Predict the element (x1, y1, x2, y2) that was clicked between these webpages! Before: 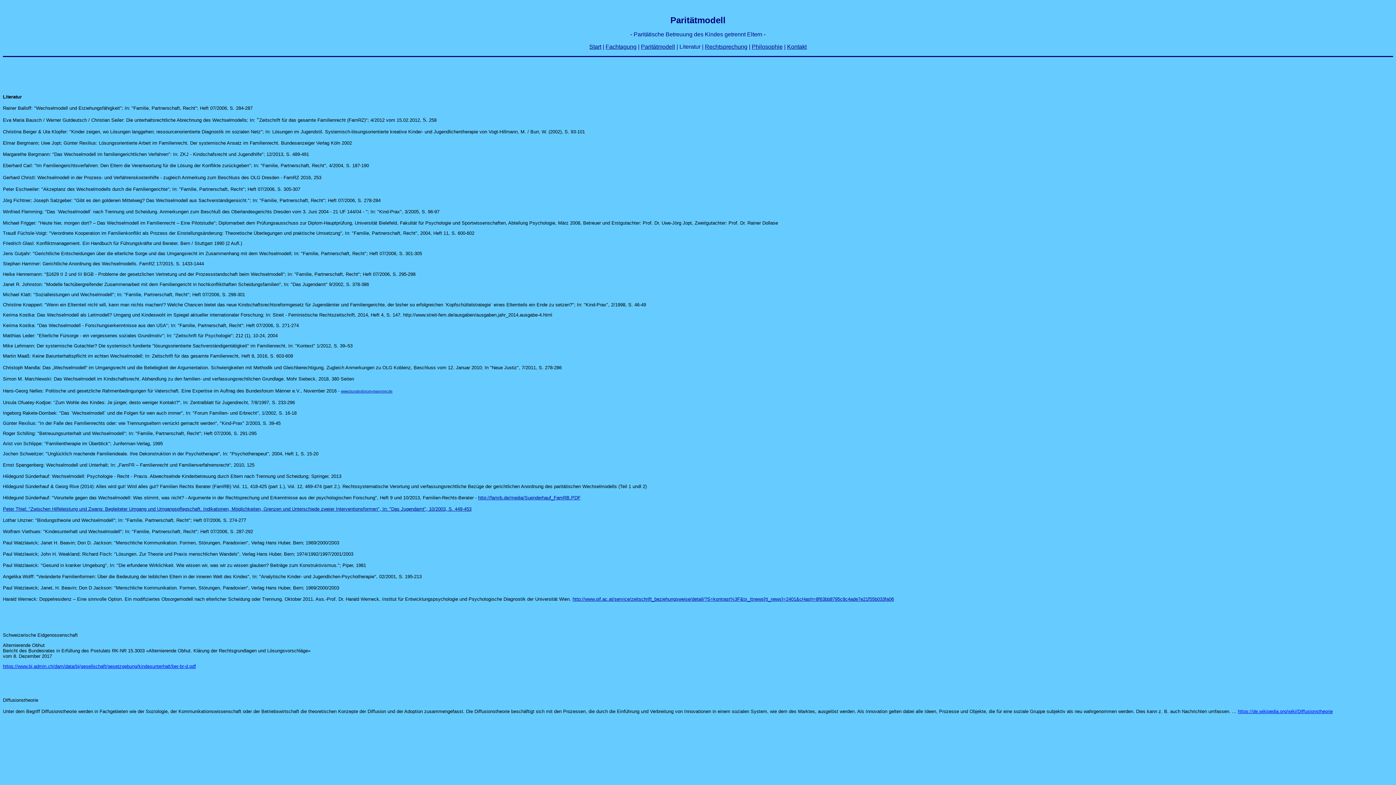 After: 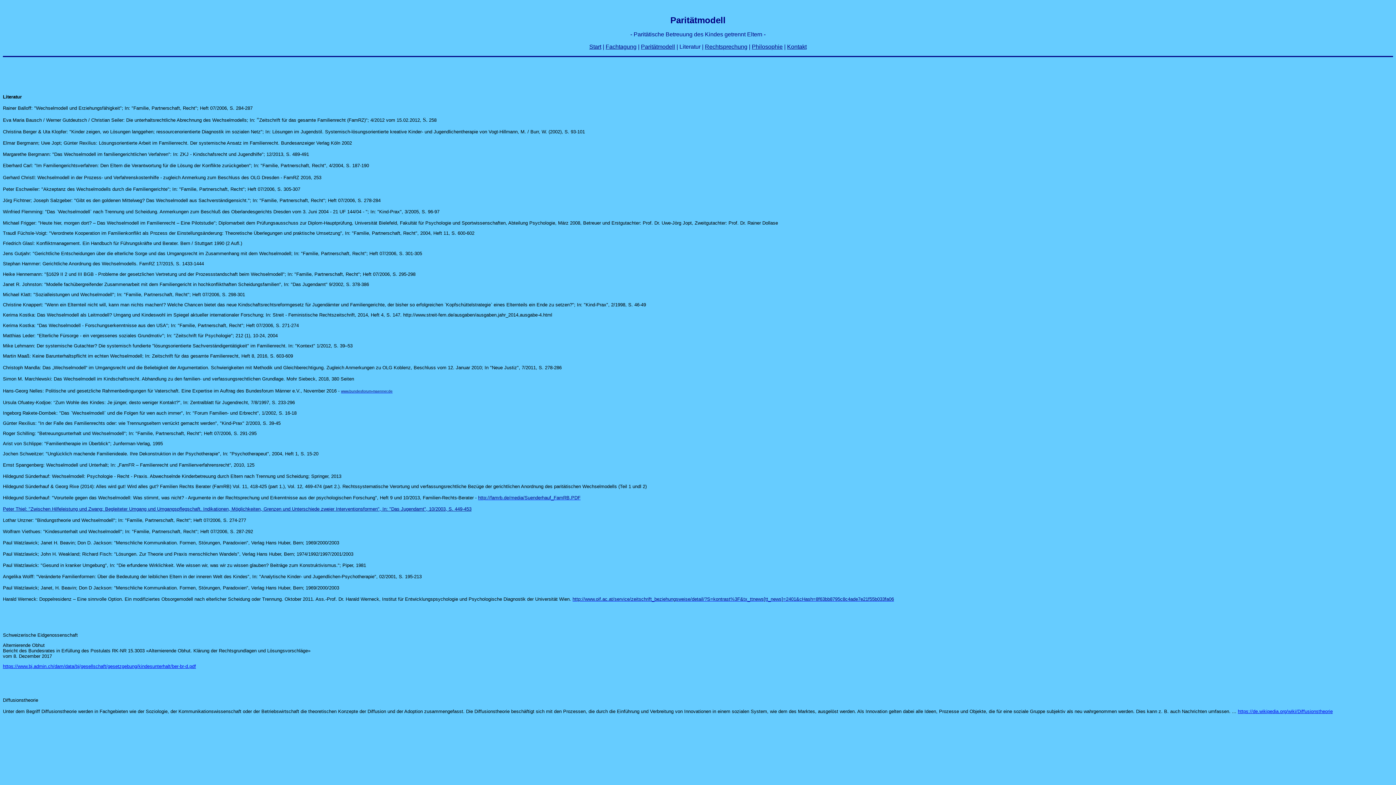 Action: label: https://www.bj.admin.ch/dam/data/bj/gesellschaft/gesetzgebung/kindesunterhalt/ber-br-d.pdf bbox: (2, 664, 196, 669)